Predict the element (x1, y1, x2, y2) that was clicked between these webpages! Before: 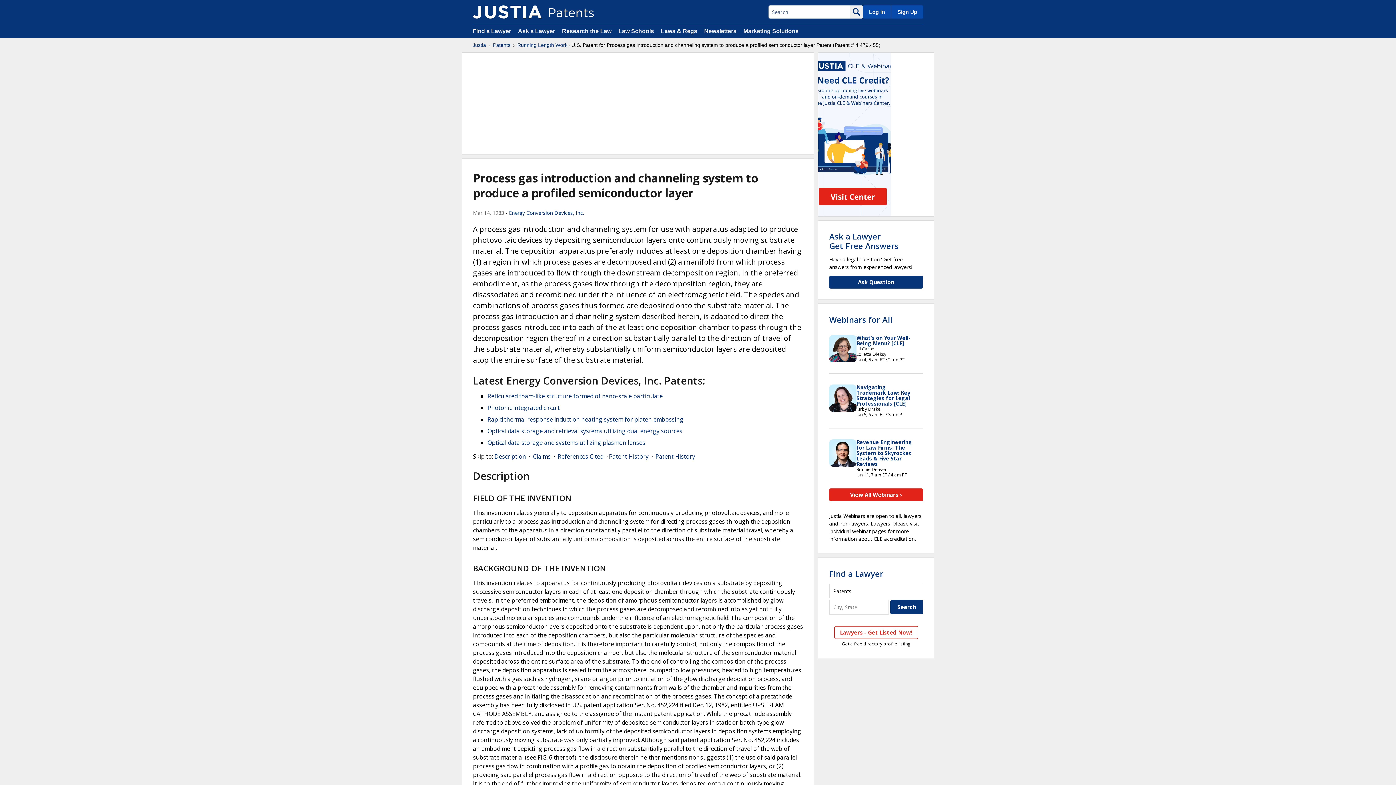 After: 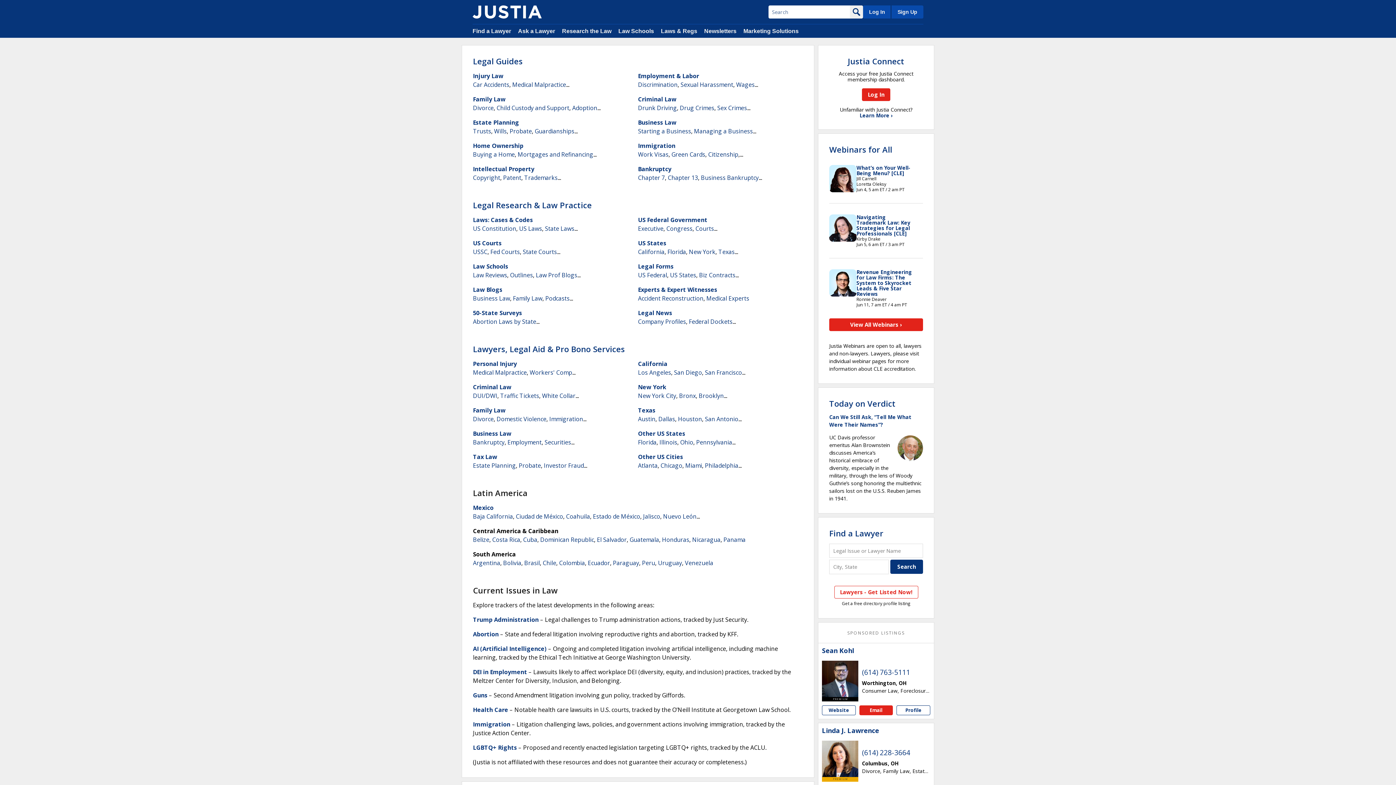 Action: bbox: (562, 28, 611, 34) label: Research the Law